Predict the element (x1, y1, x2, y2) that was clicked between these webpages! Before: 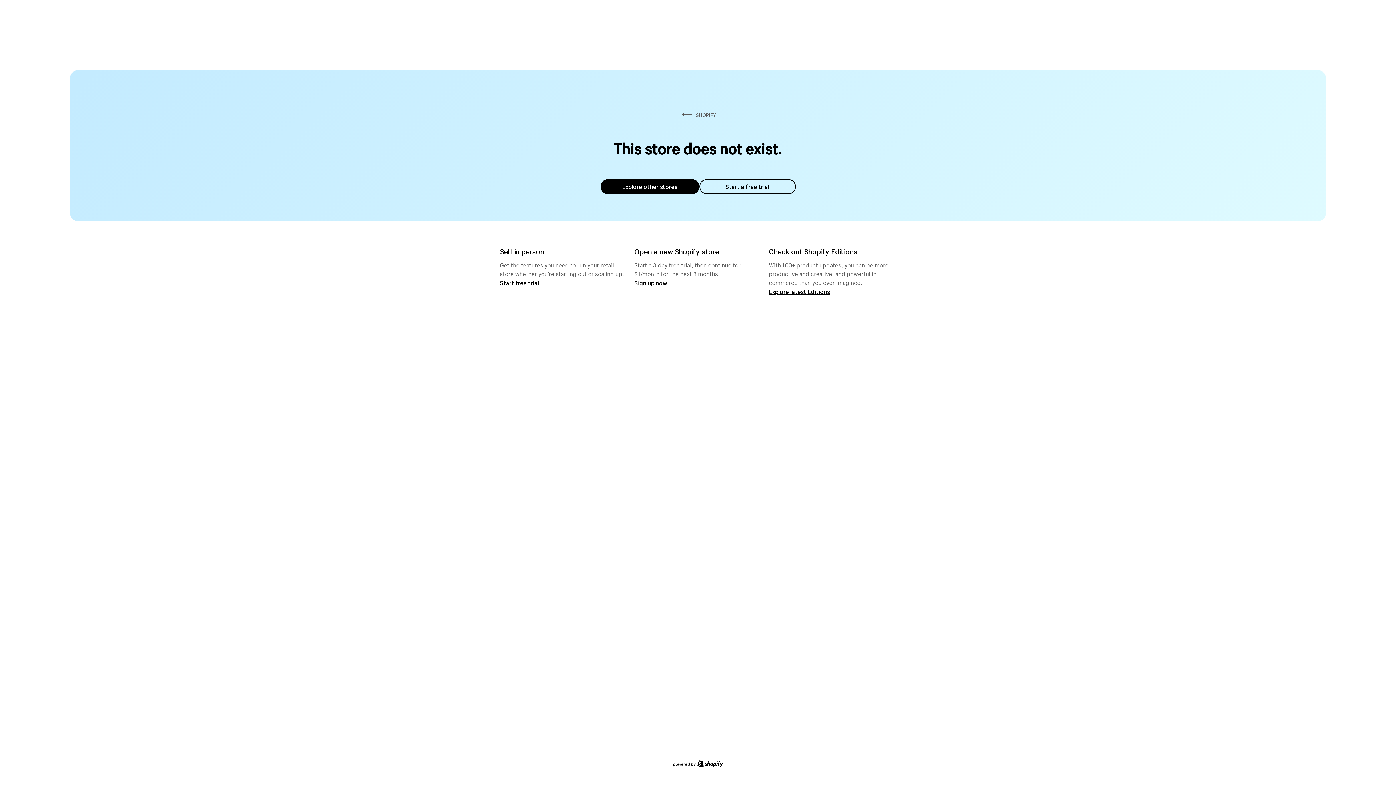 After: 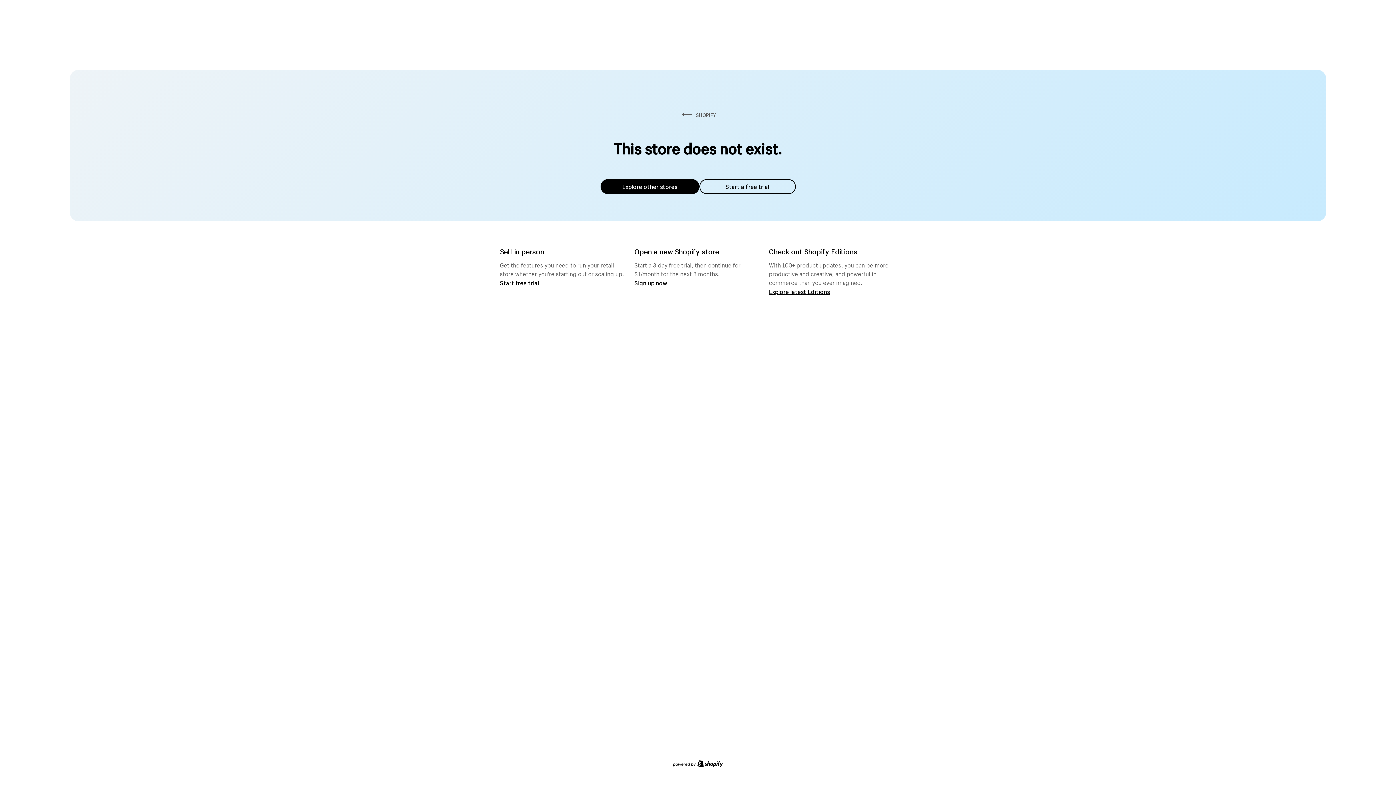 Action: label: Explore other stores bbox: (600, 179, 699, 194)